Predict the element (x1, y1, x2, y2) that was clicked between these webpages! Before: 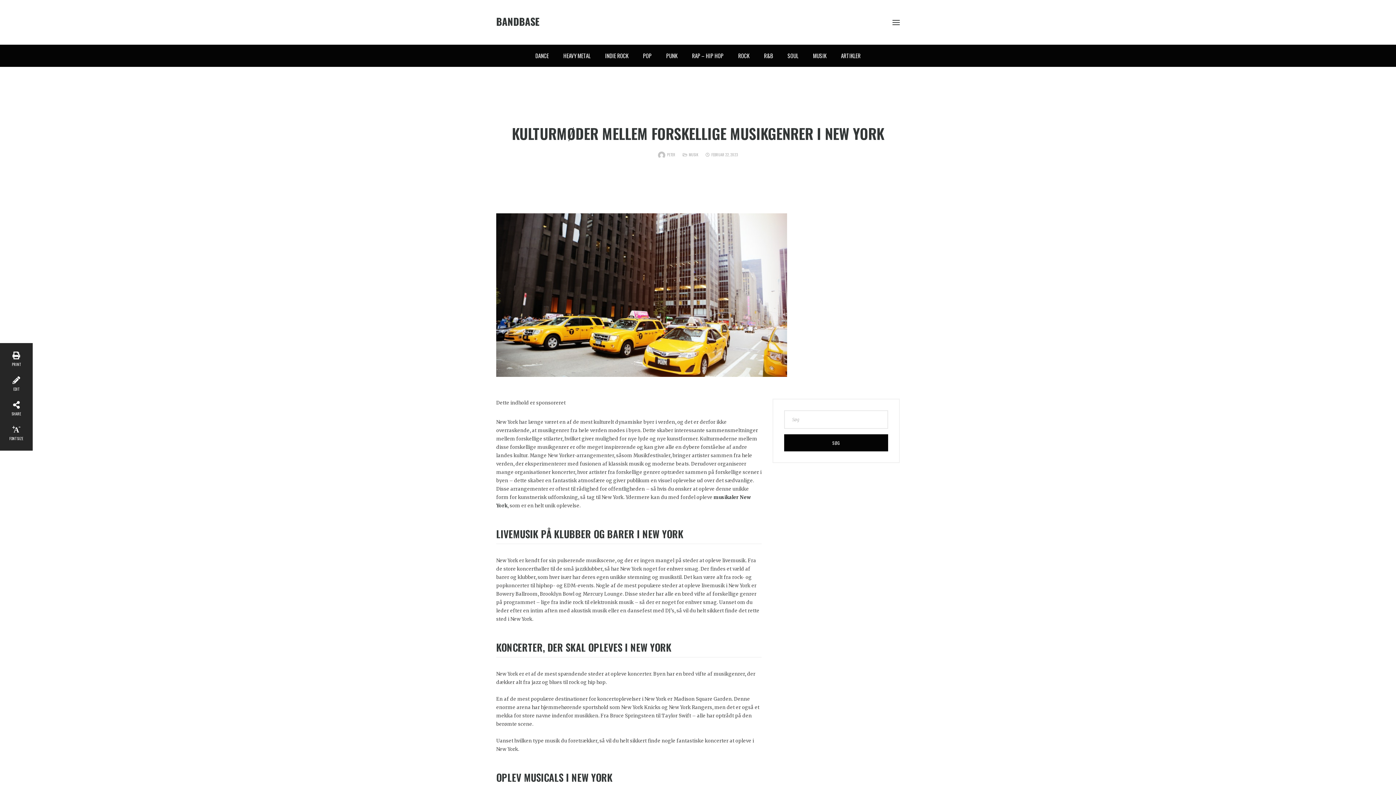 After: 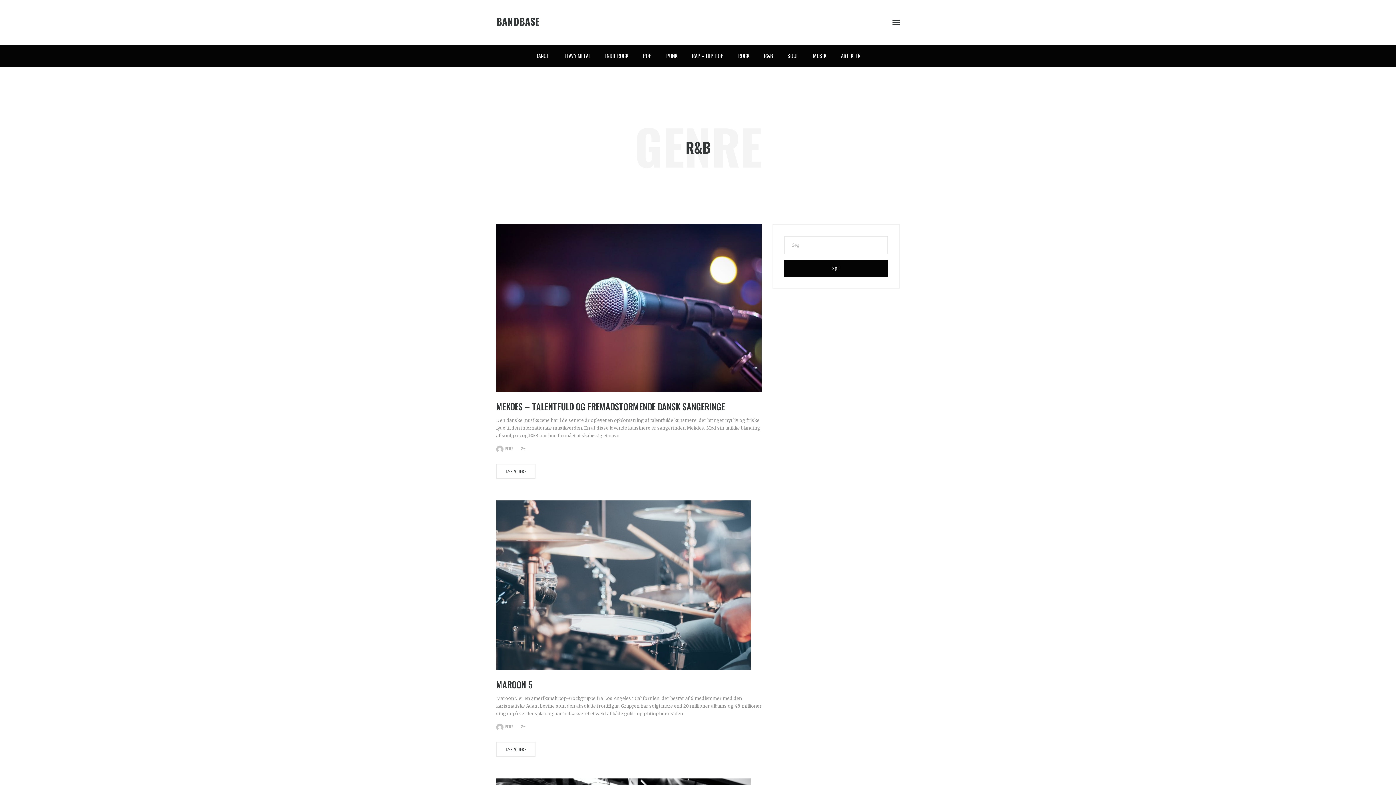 Action: label: R&B bbox: (756, 44, 780, 66)